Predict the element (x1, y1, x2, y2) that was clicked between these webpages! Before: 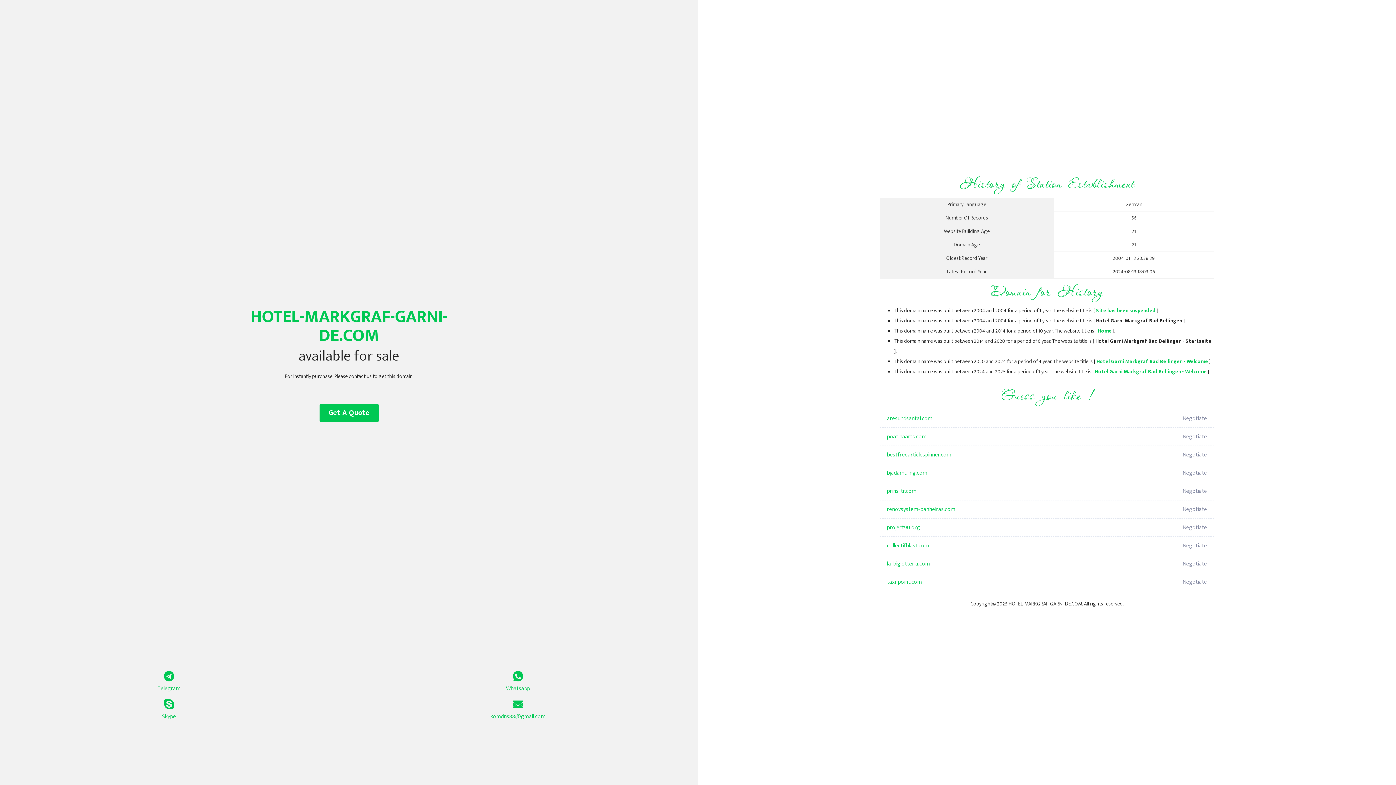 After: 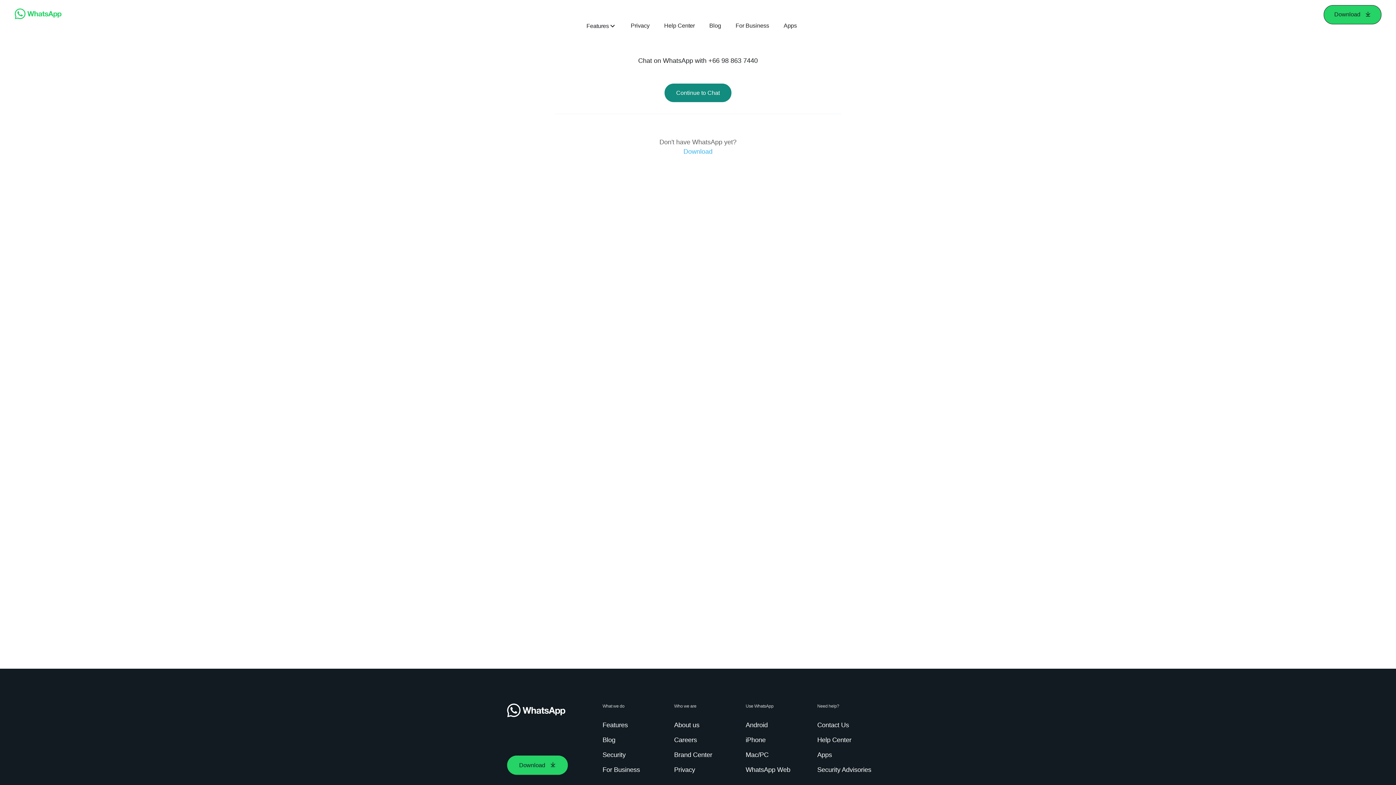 Action: bbox: (349, 671, 687, 693) label: Whatsapp